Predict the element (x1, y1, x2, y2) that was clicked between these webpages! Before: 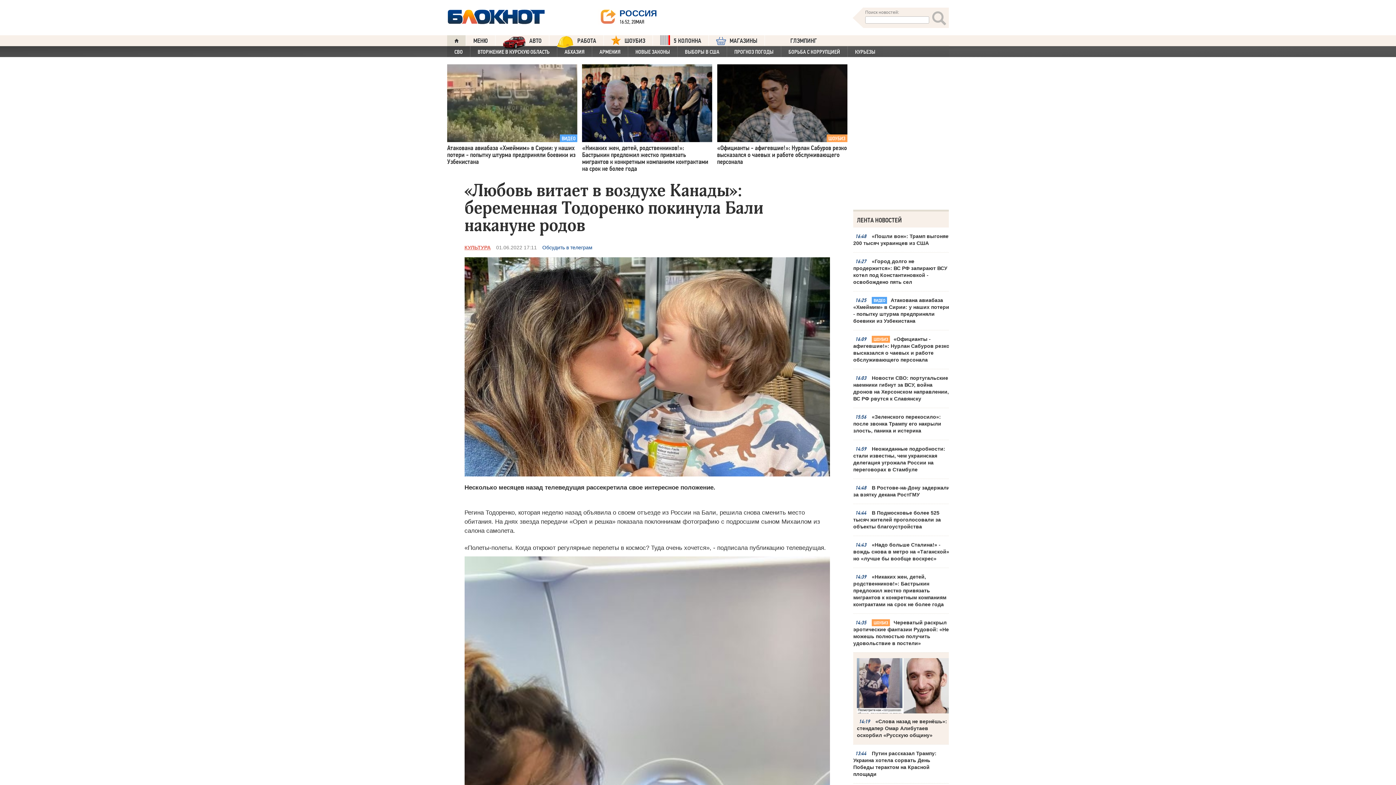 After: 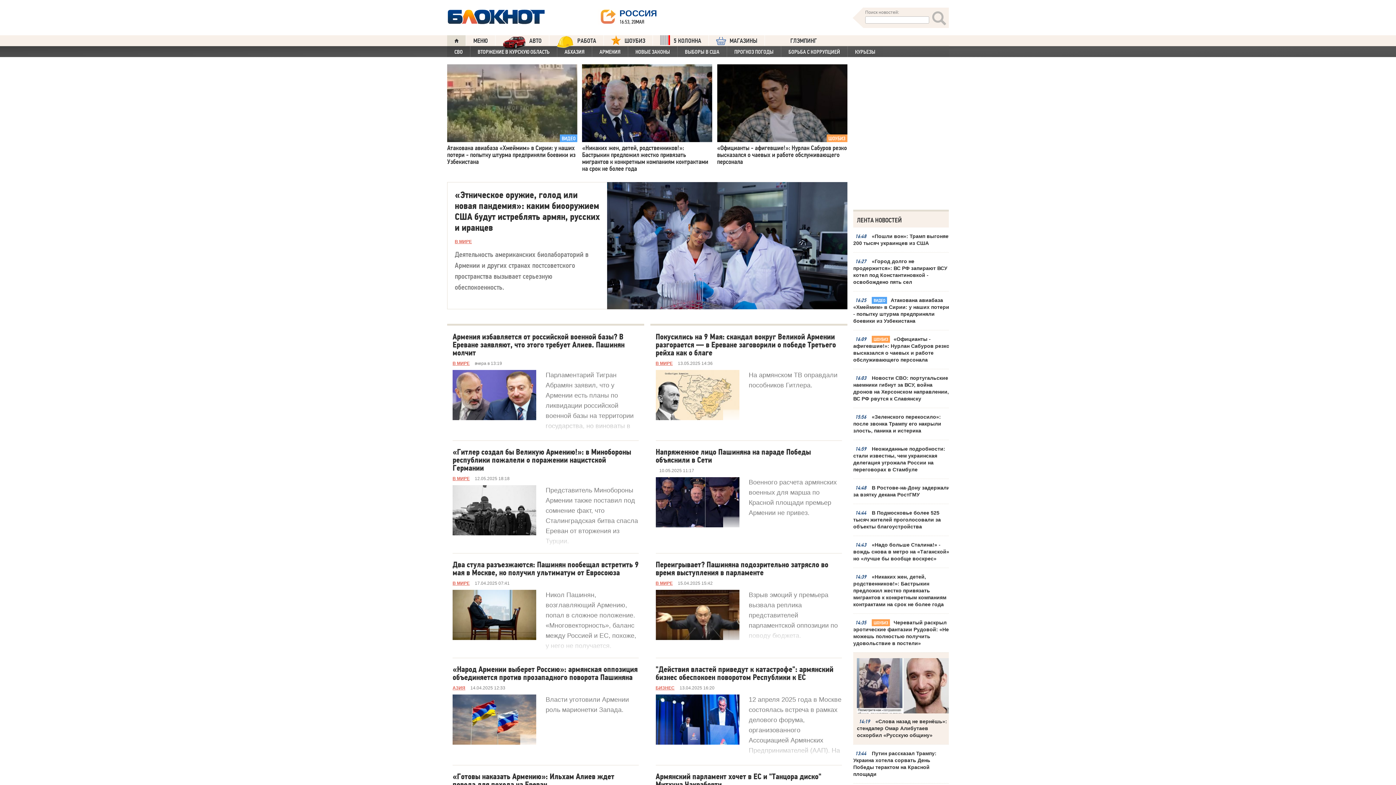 Action: bbox: (592, 46, 628, 57) label: АРМЕНИЯ